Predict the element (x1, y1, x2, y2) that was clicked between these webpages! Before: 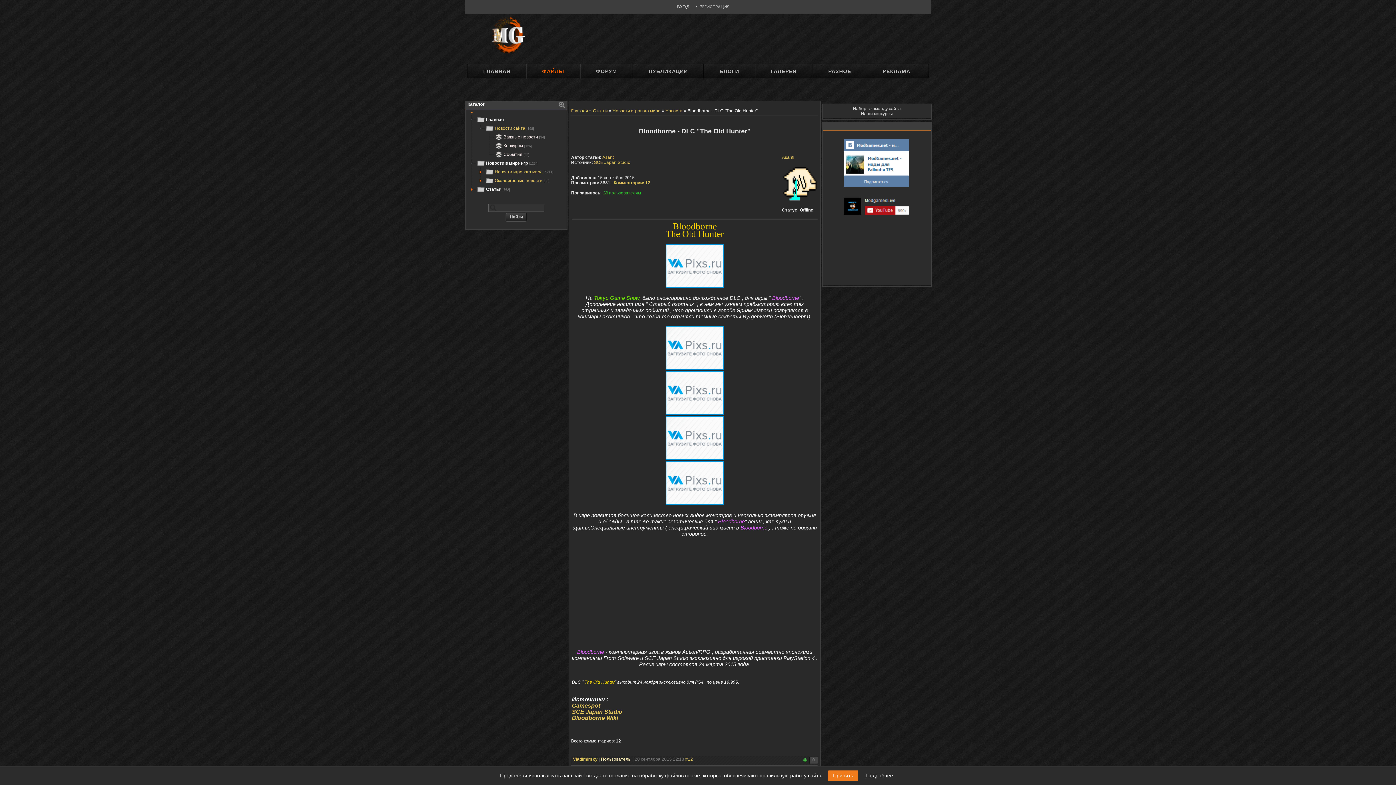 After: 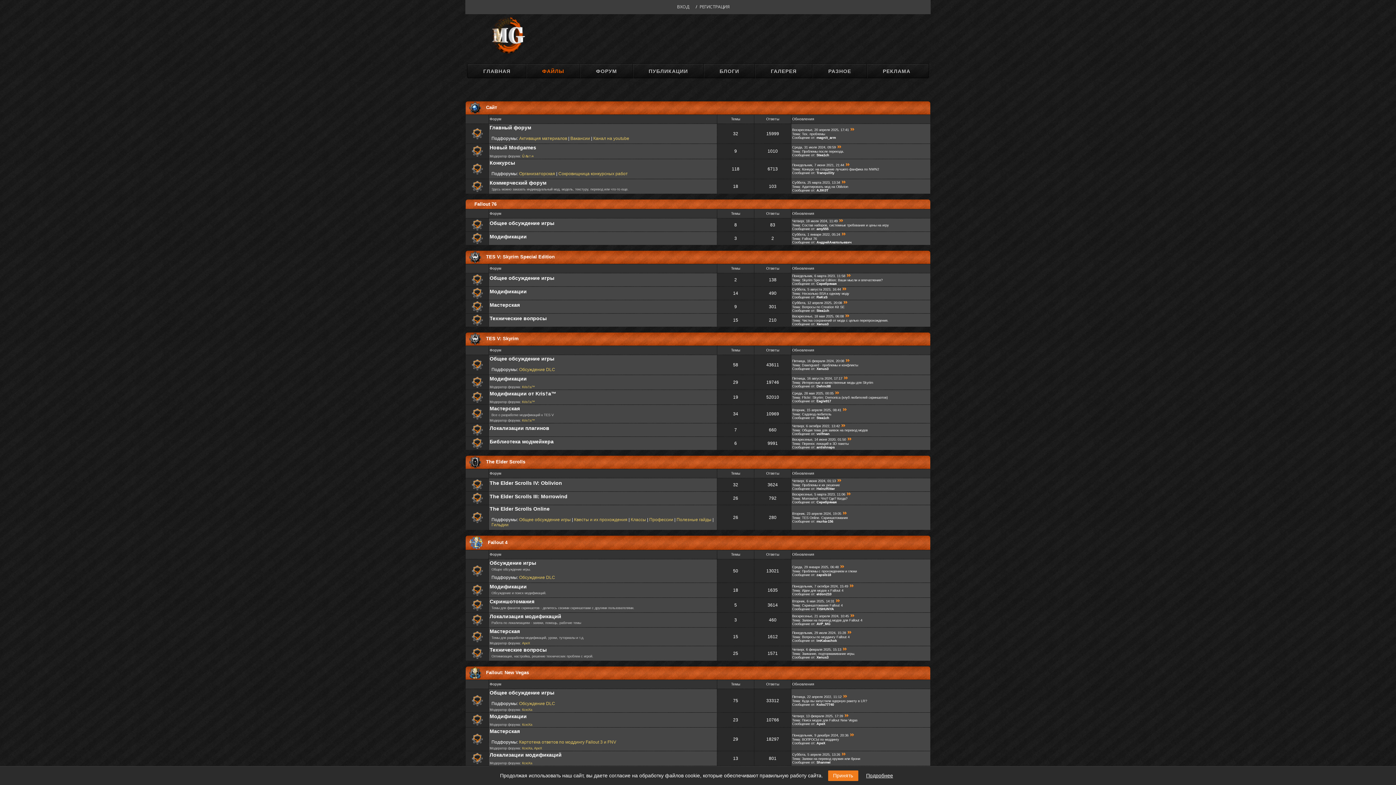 Action: label: ФОРУМ bbox: (580, 64, 632, 78)